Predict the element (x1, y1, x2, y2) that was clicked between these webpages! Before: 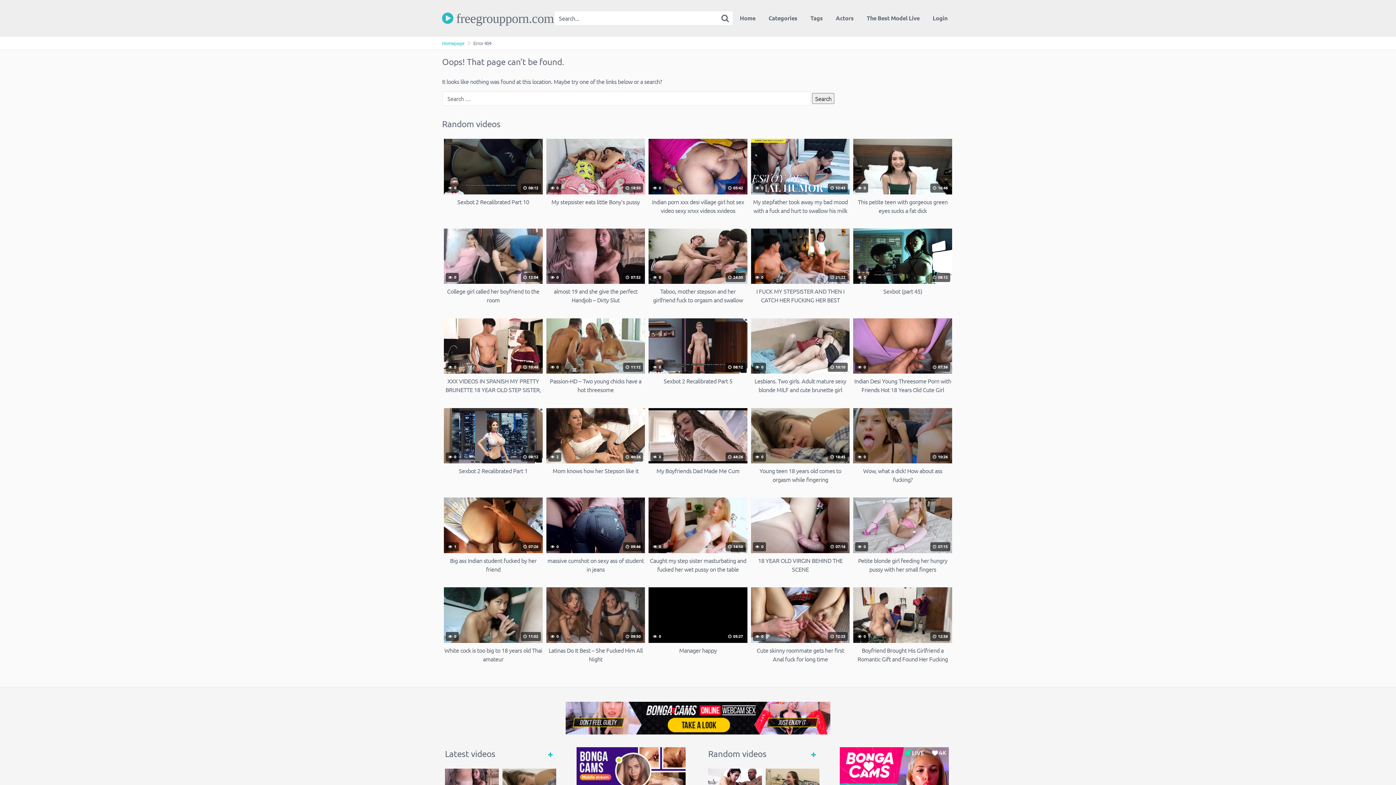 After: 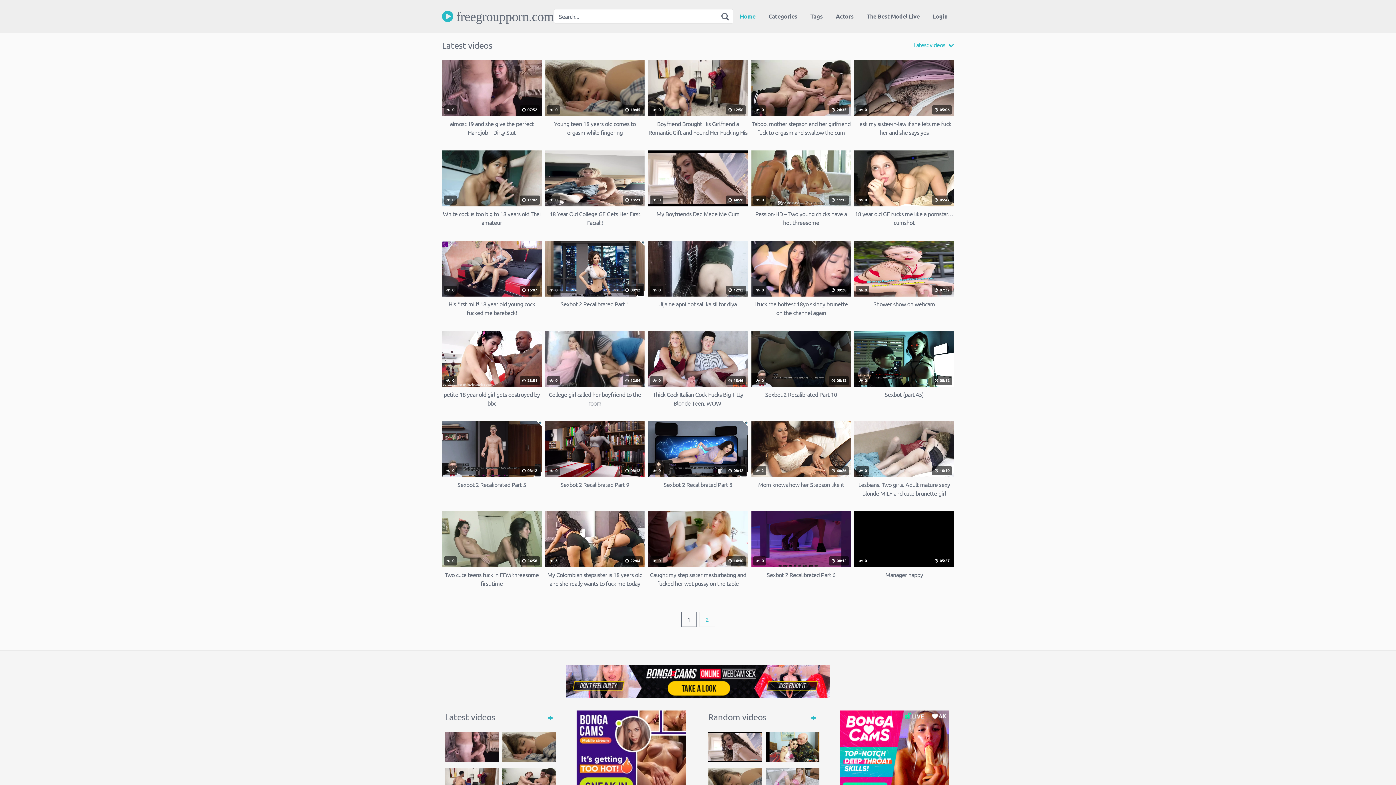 Action: bbox: (547, 750, 553, 759)